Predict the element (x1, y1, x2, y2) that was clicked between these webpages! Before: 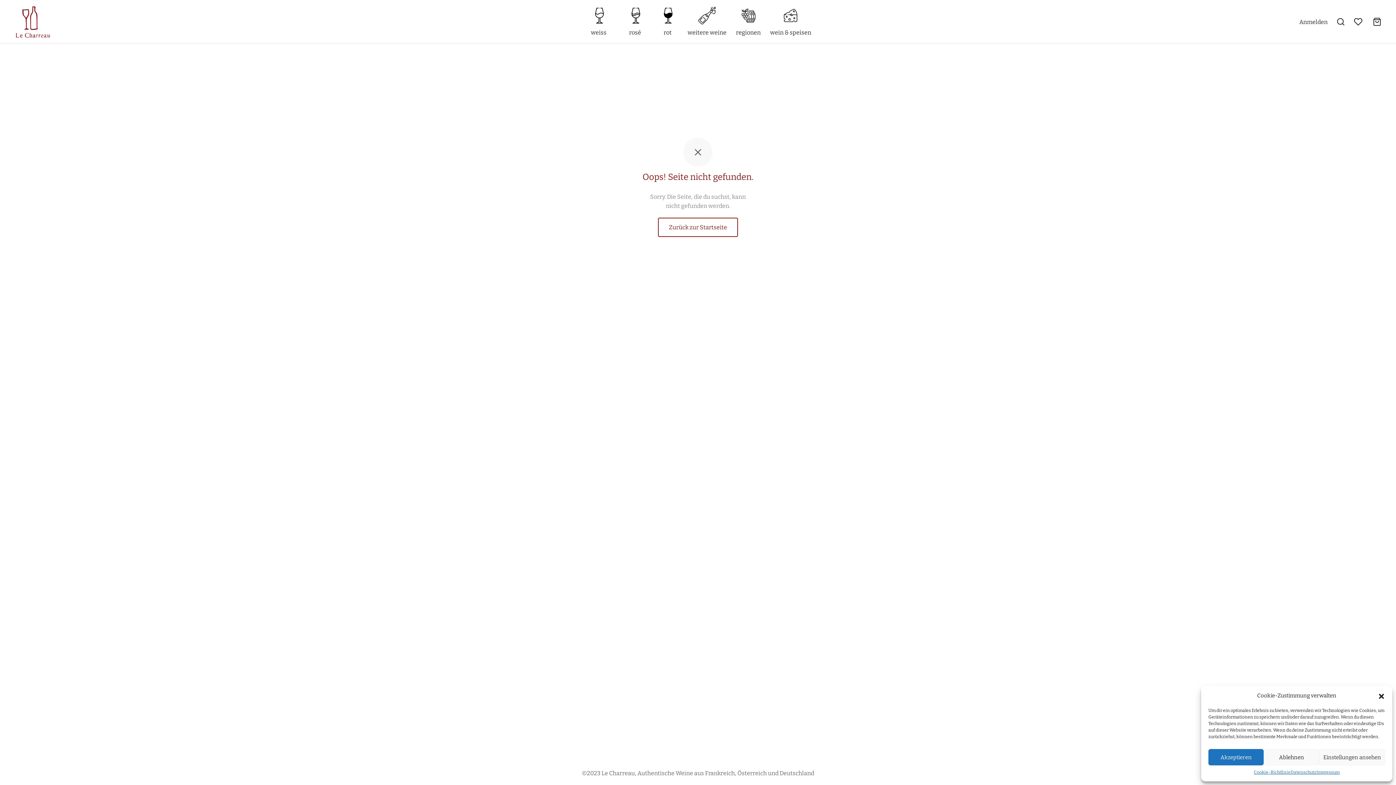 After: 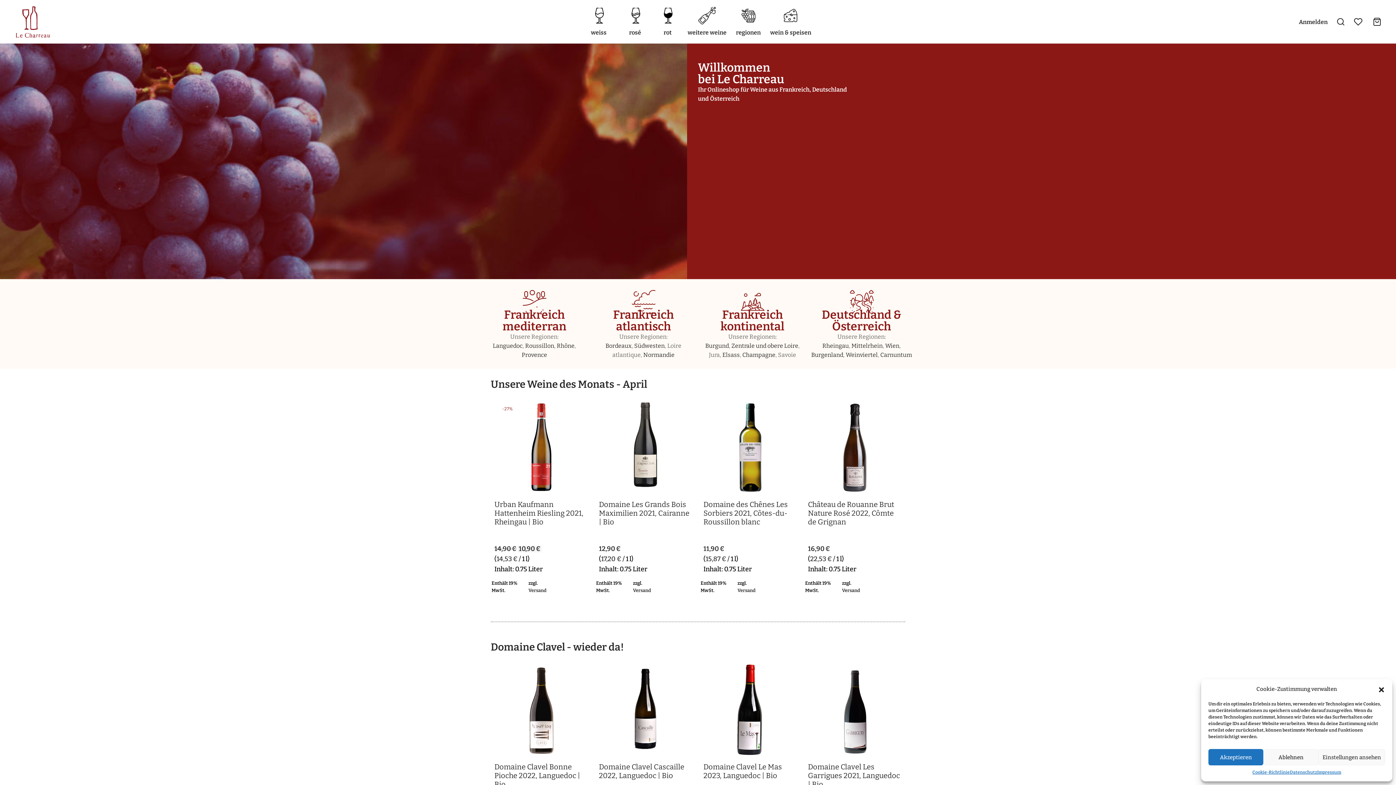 Action: bbox: (658, 217, 738, 237) label: Zurück zur Startseite